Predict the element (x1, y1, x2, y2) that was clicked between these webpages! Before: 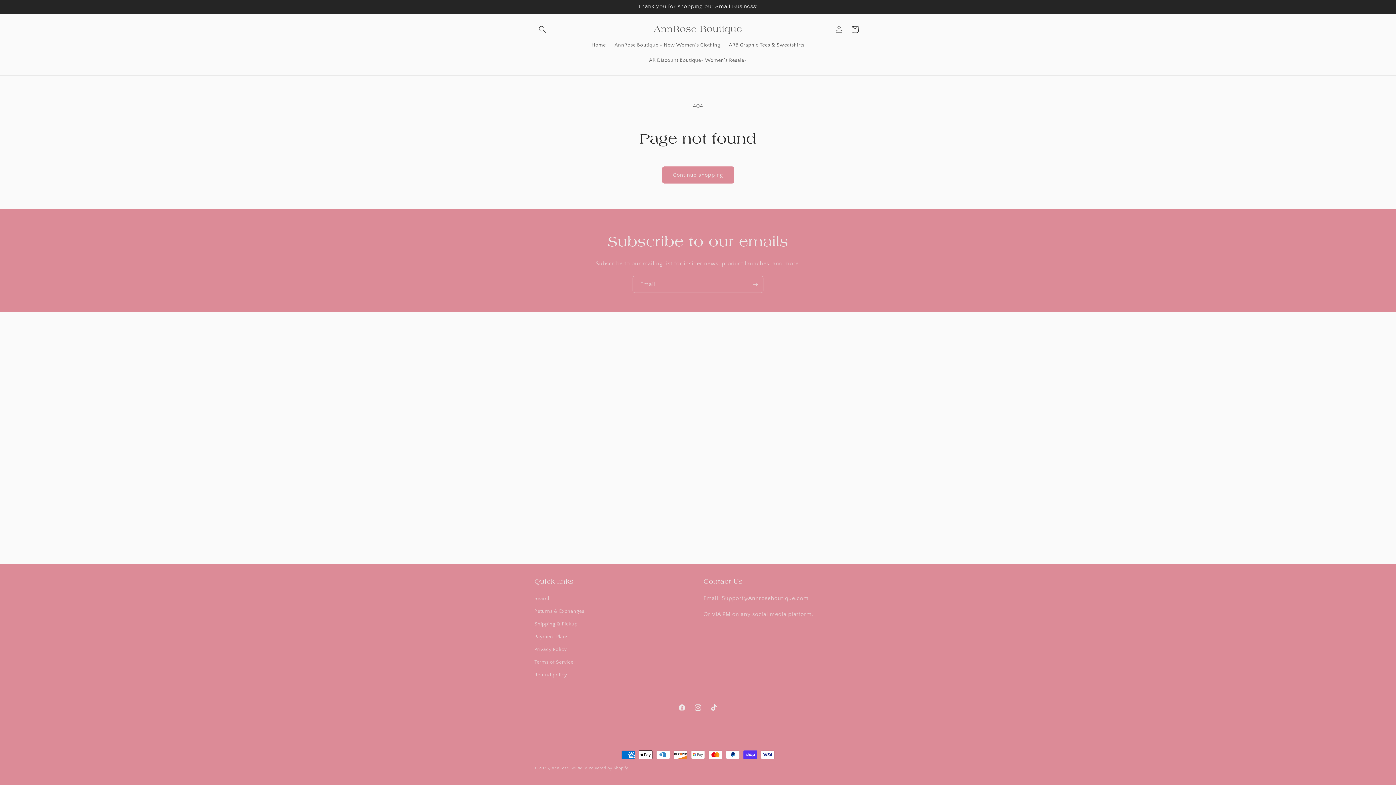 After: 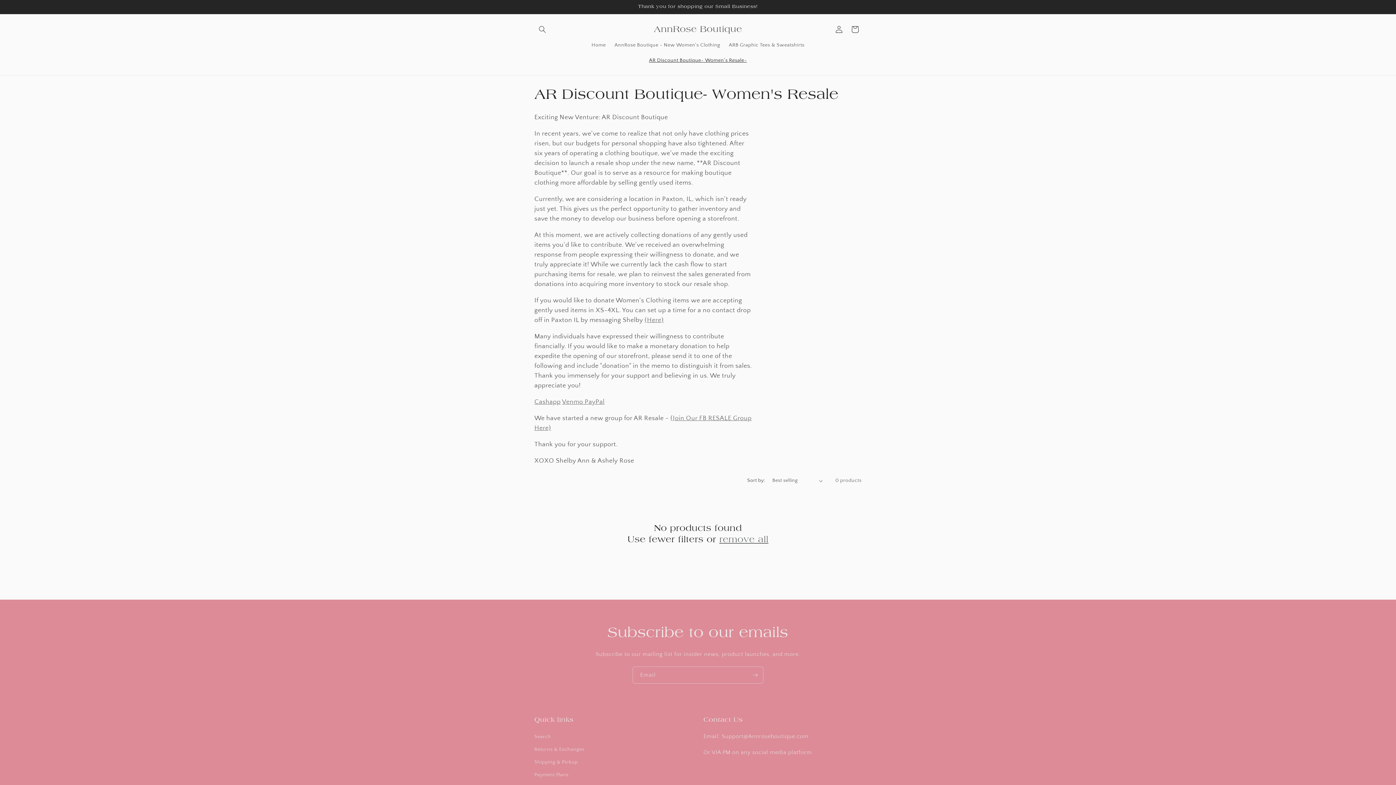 Action: label: AR Discount Boutique~ Women's Resale~ bbox: (644, 52, 751, 68)